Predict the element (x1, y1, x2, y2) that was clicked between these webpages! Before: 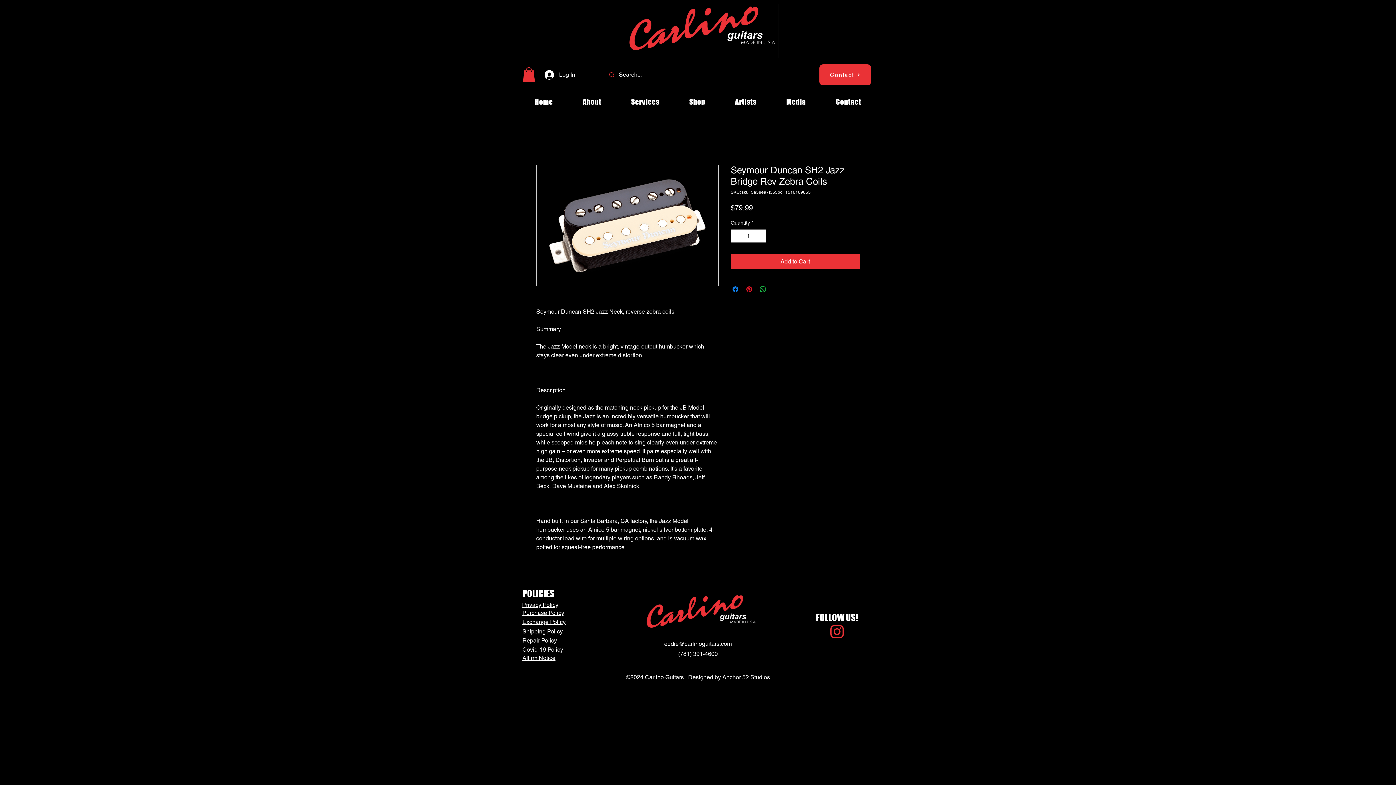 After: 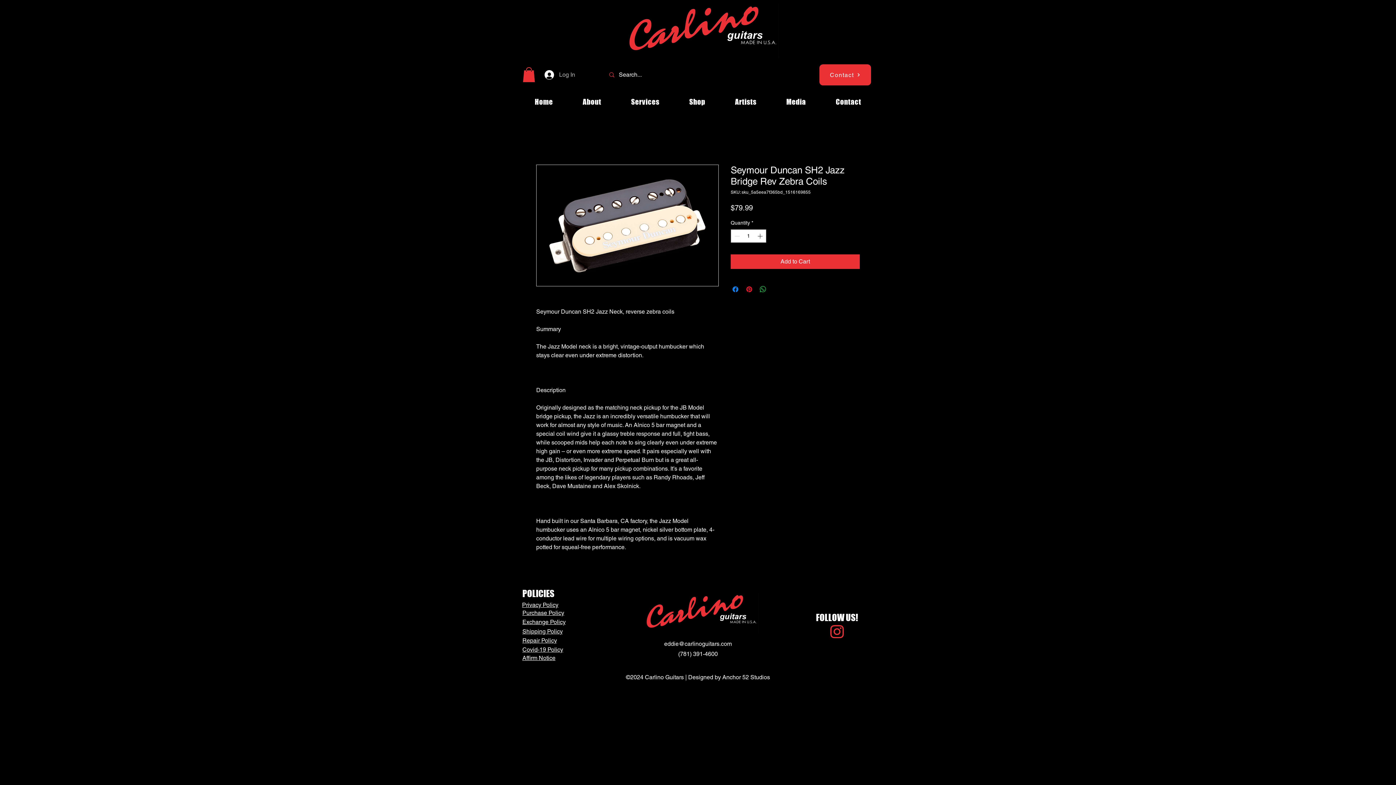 Action: label: Log In bbox: (539, 68, 569, 81)